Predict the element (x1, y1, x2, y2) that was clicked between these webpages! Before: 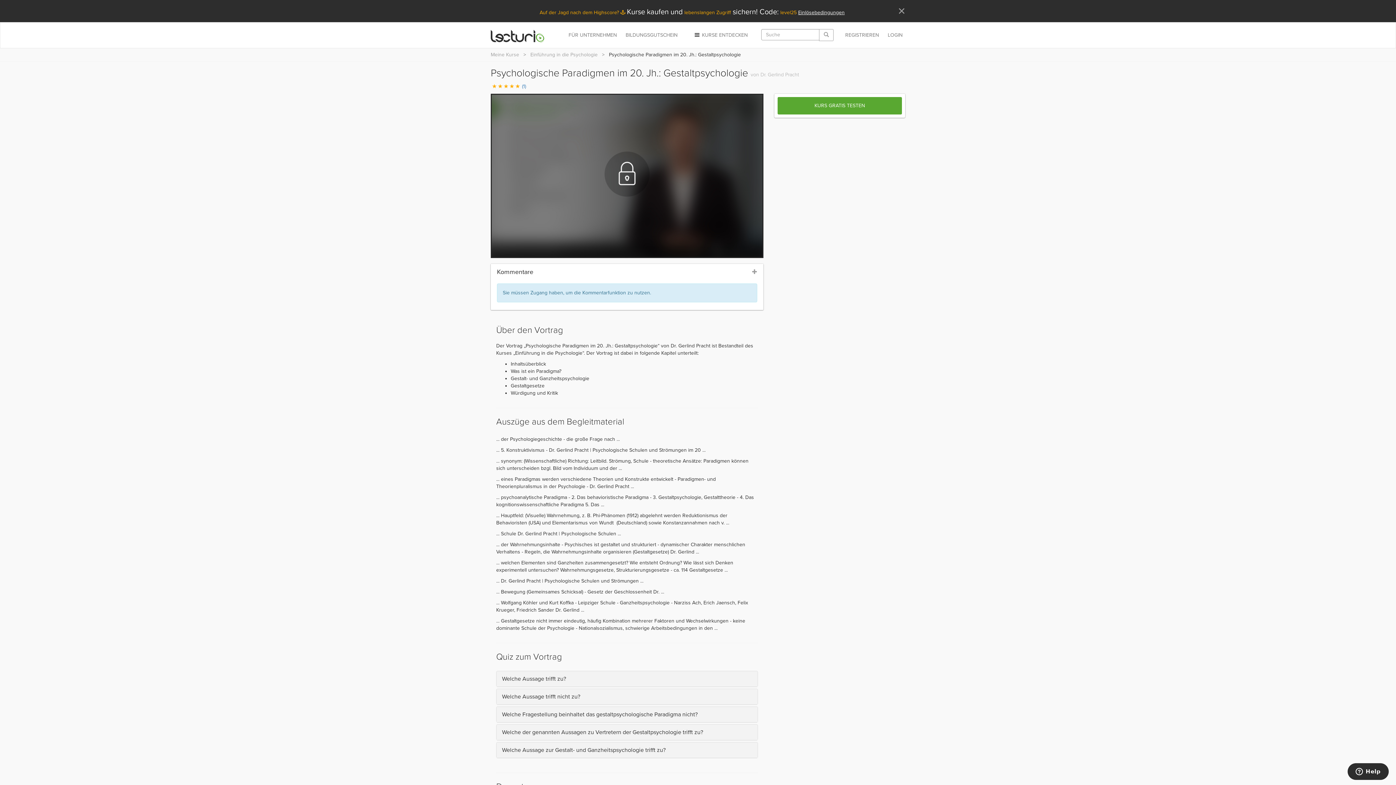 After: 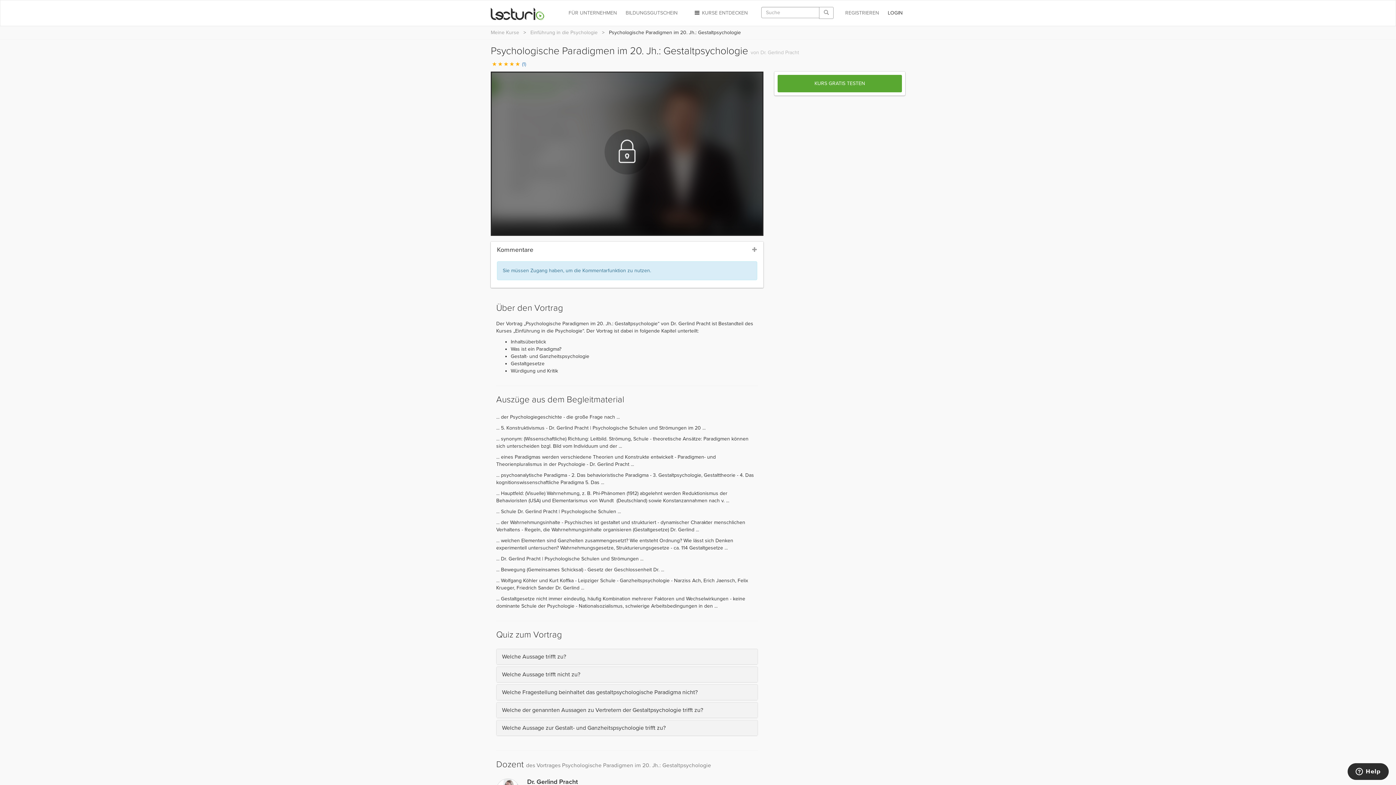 Action: bbox: (898, 7, 905, 14) label: ×